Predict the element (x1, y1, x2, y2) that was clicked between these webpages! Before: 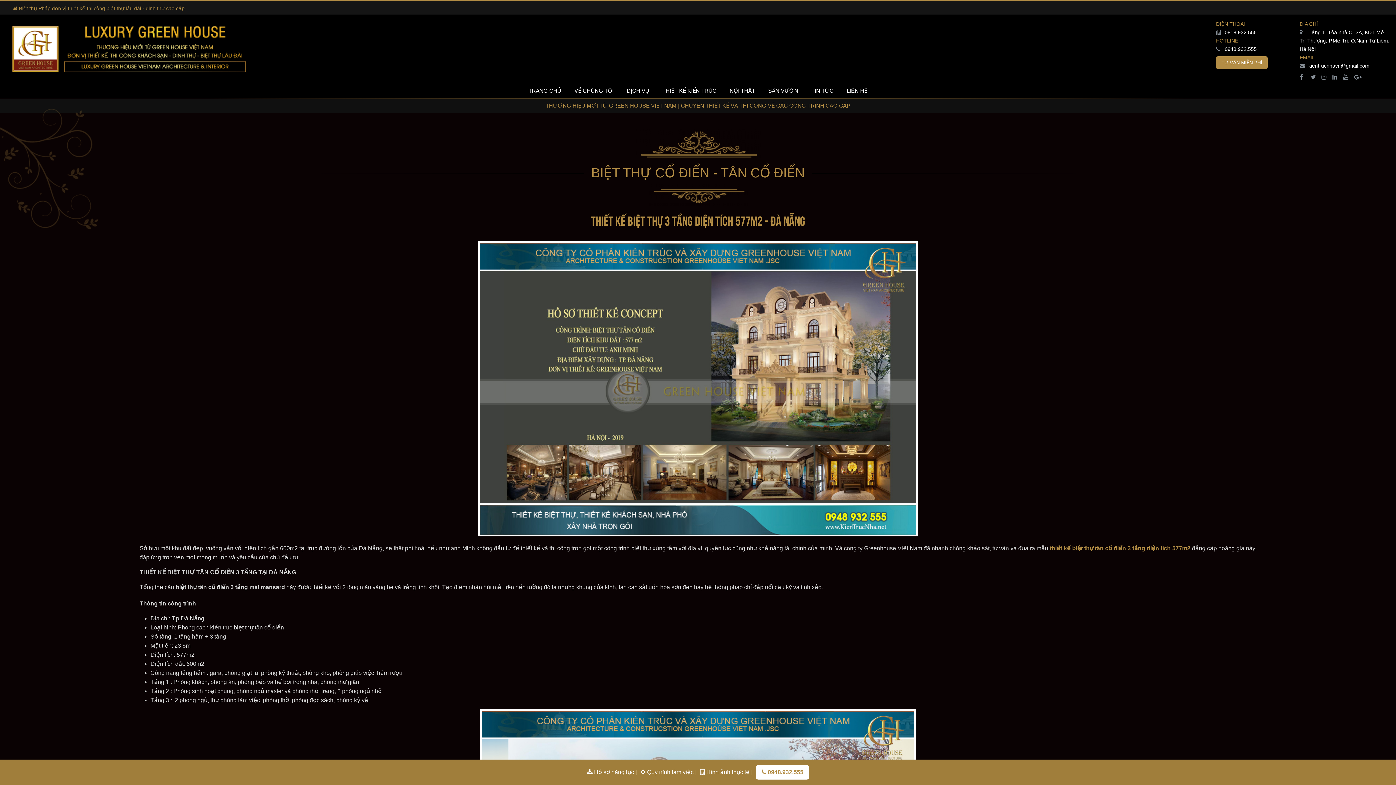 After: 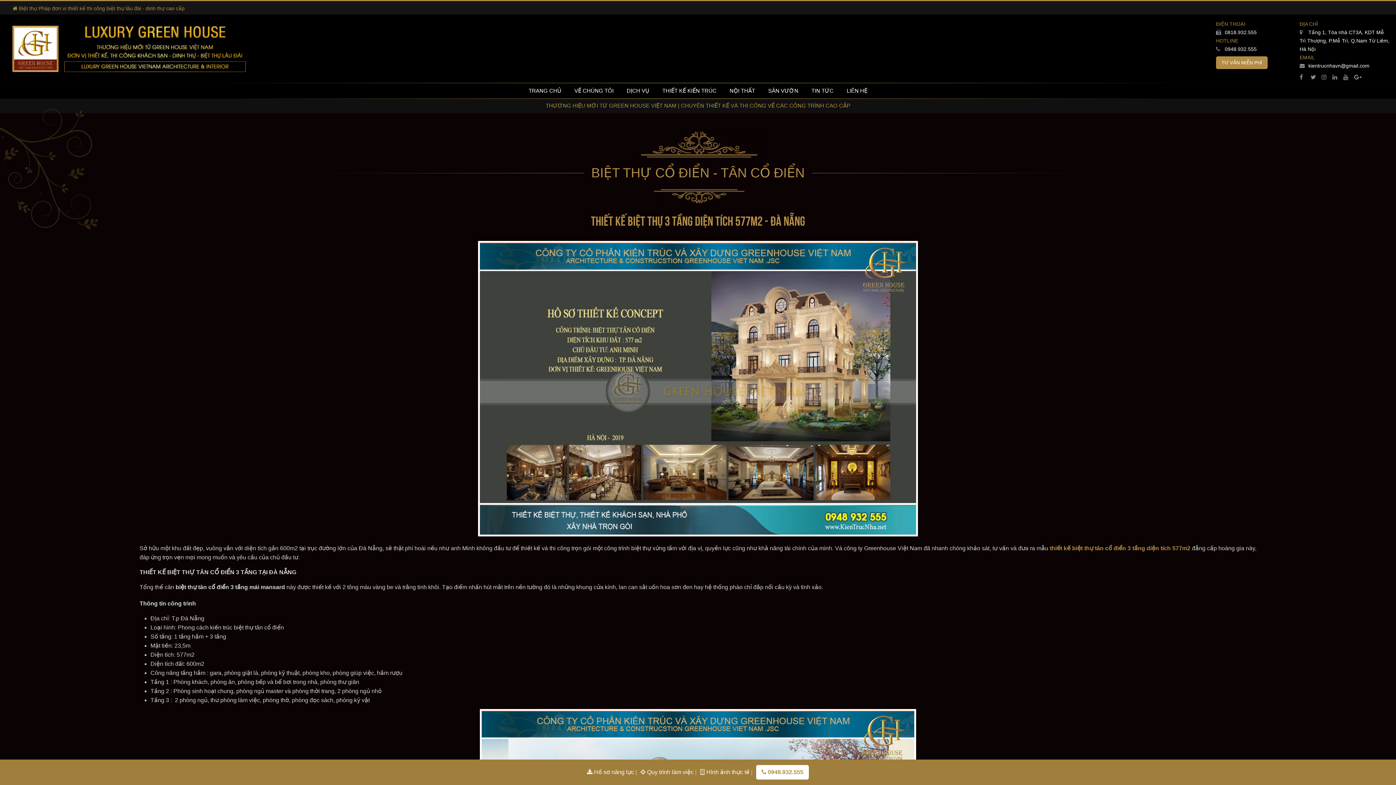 Action: bbox: (587, 769, 635, 775) label:  Hồ sơ năng lực 